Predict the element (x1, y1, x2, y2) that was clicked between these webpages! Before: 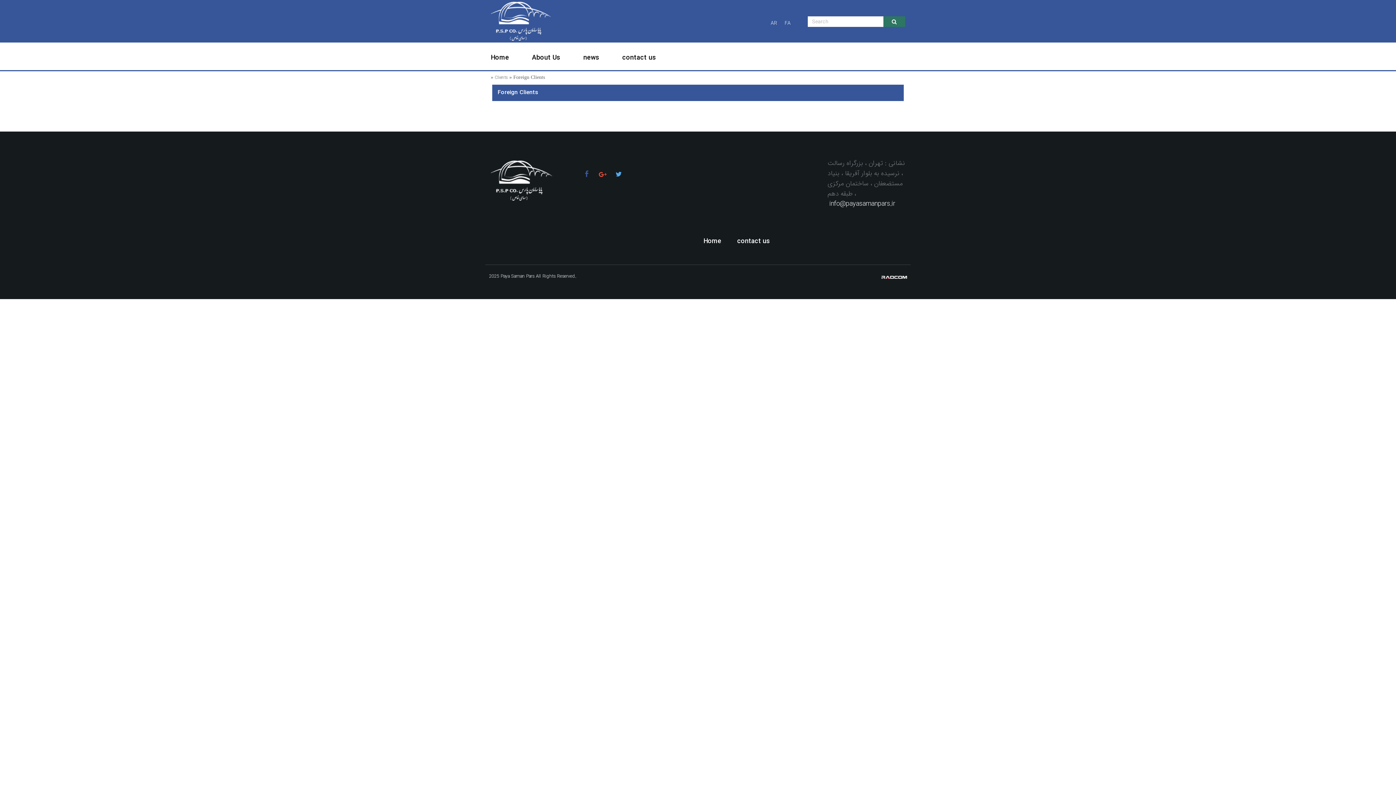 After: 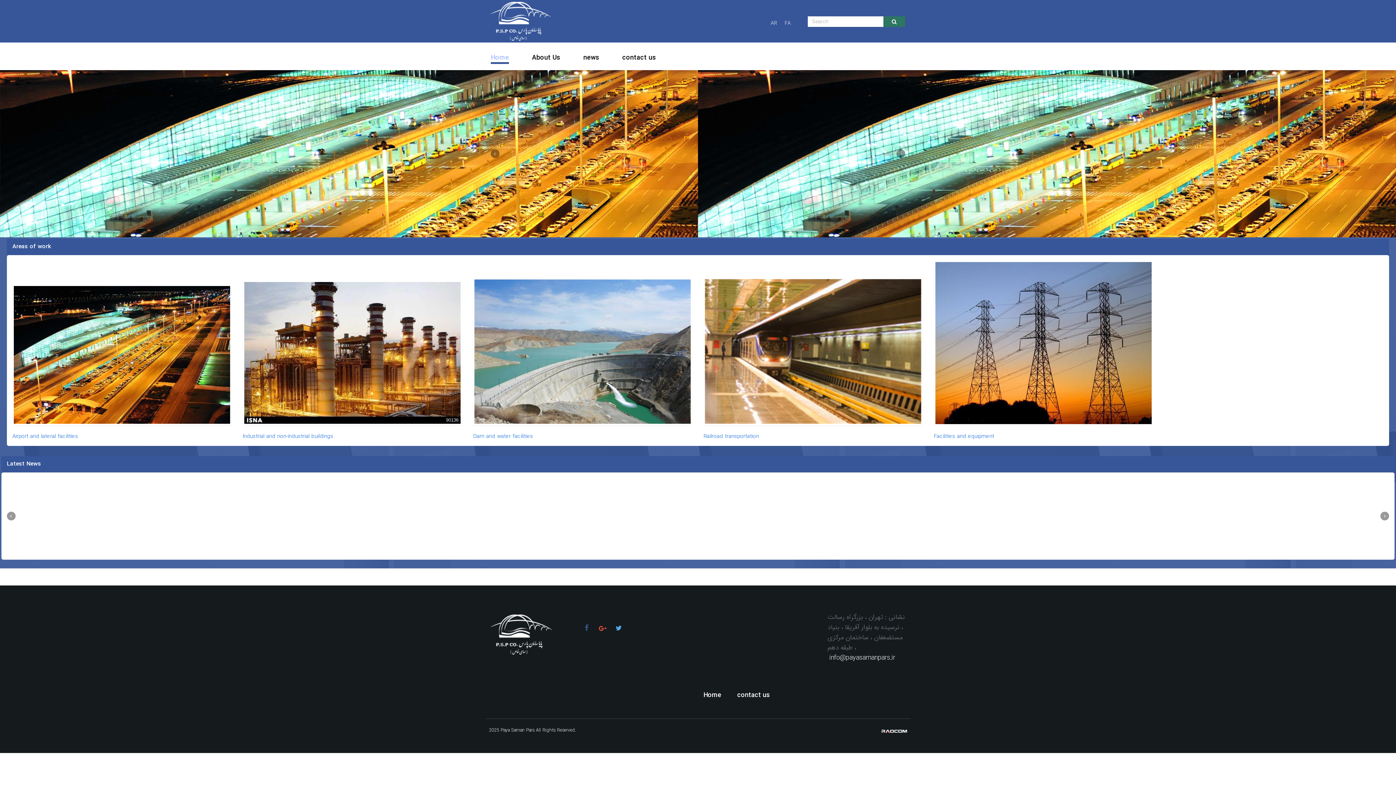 Action: bbox: (490, 160, 568, 200)